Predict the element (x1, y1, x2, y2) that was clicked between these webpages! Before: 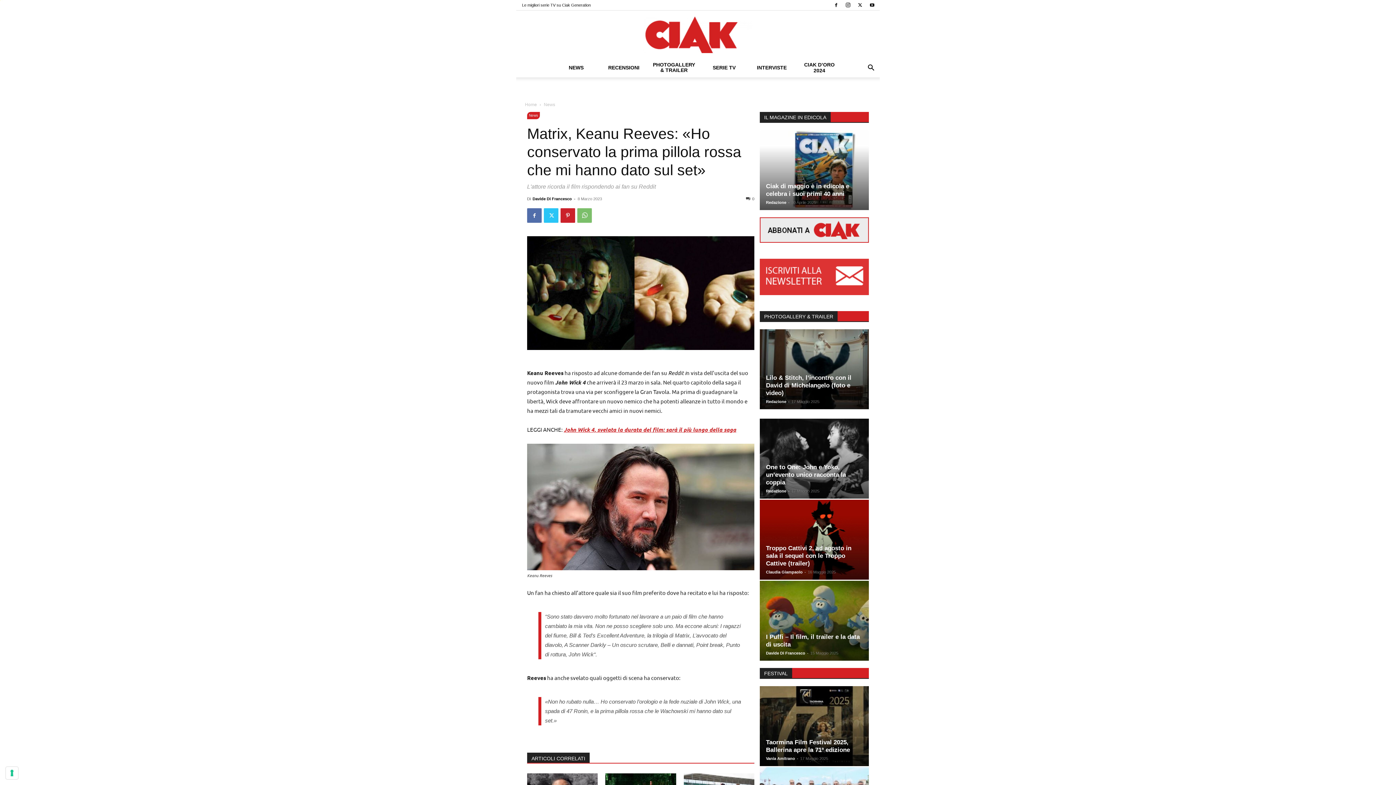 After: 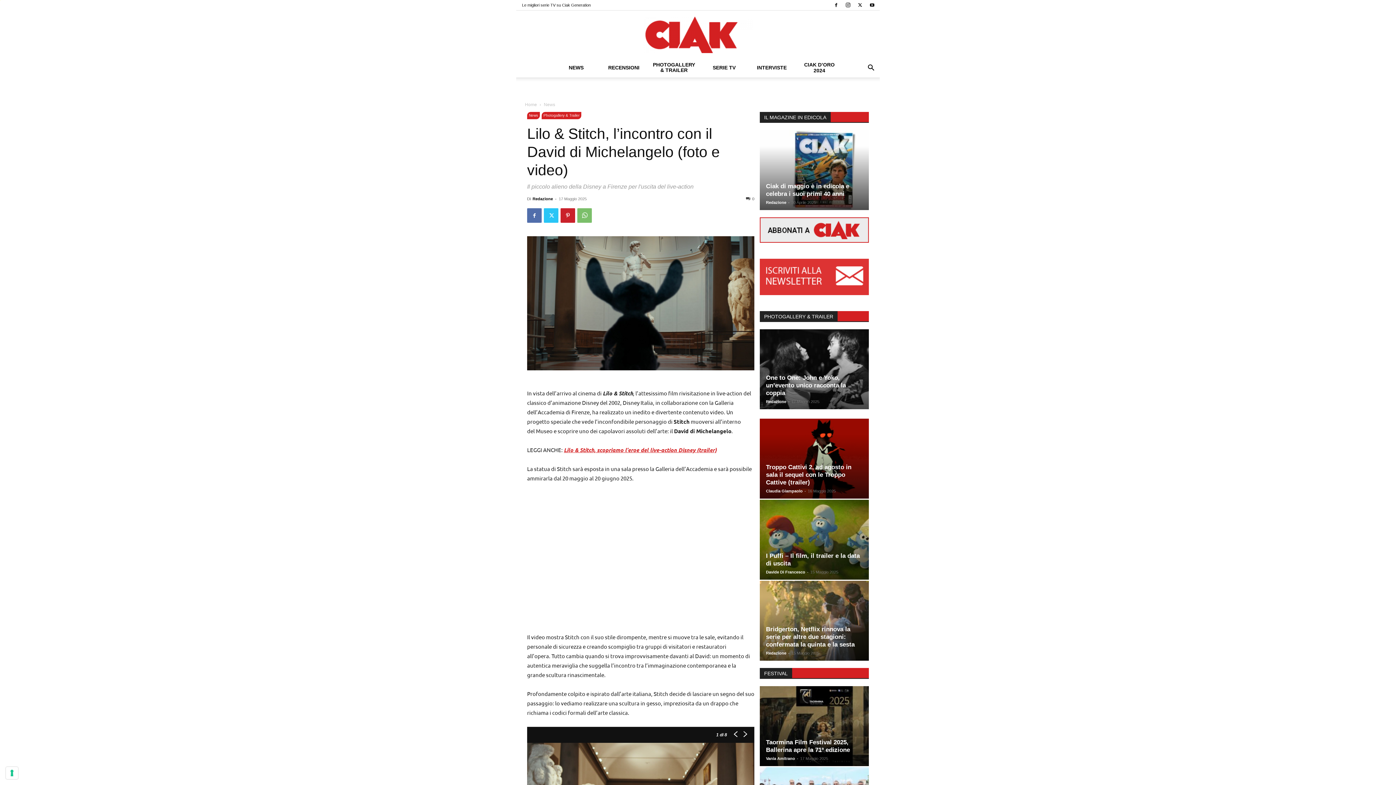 Action: label: Lilo & Stitch, l’incontro con il David di Michelangelo (foto e video) bbox: (766, 374, 851, 396)